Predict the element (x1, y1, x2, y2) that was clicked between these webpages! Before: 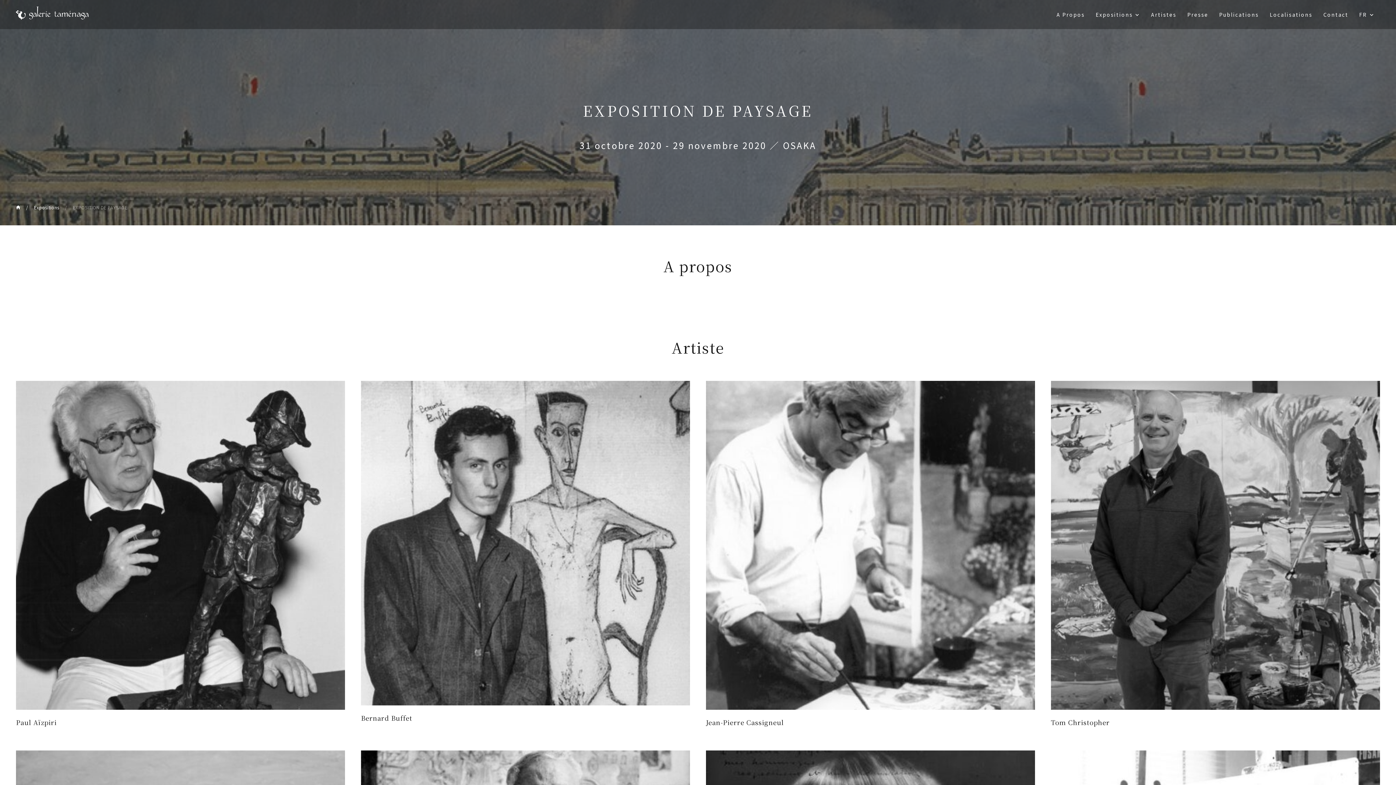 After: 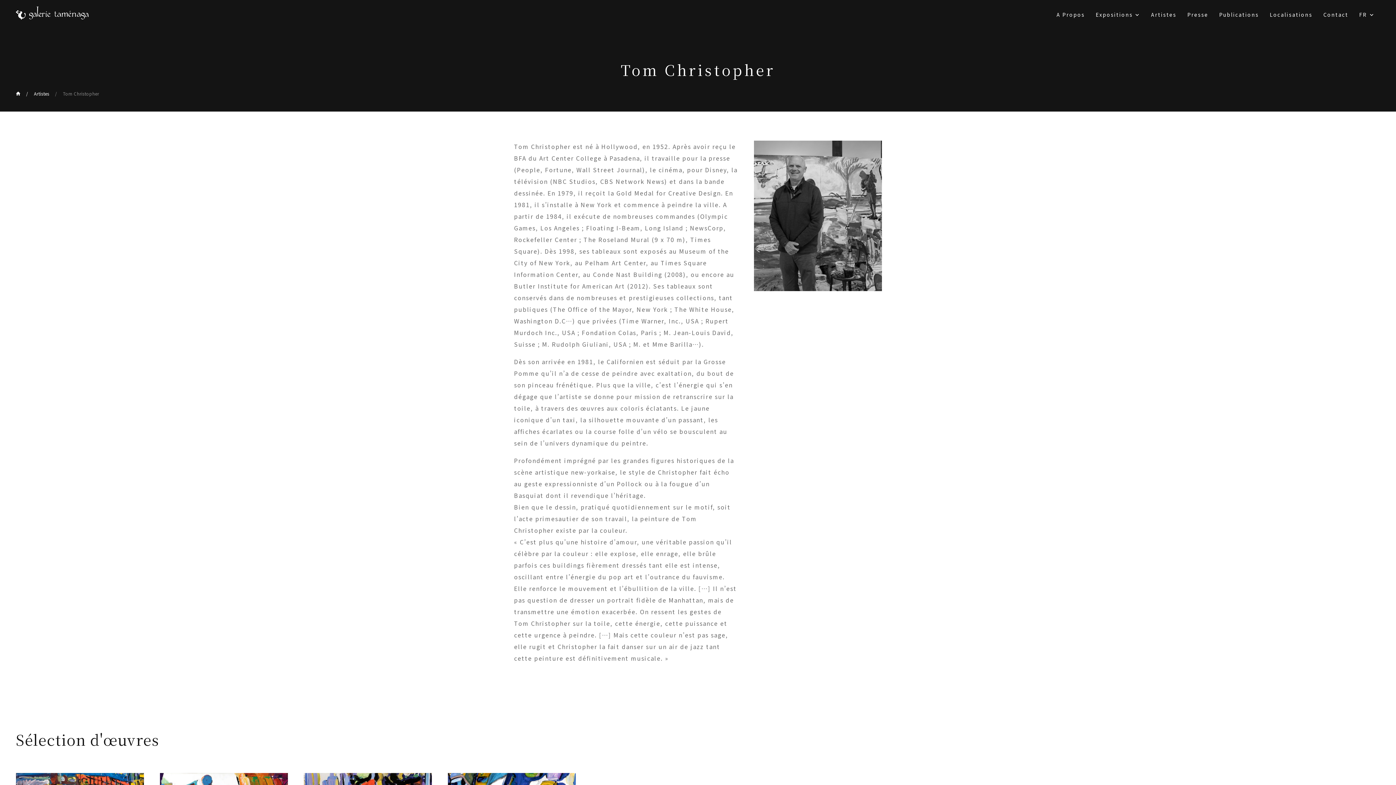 Action: bbox: (1051, 381, 1380, 729) label: Tom Christopher